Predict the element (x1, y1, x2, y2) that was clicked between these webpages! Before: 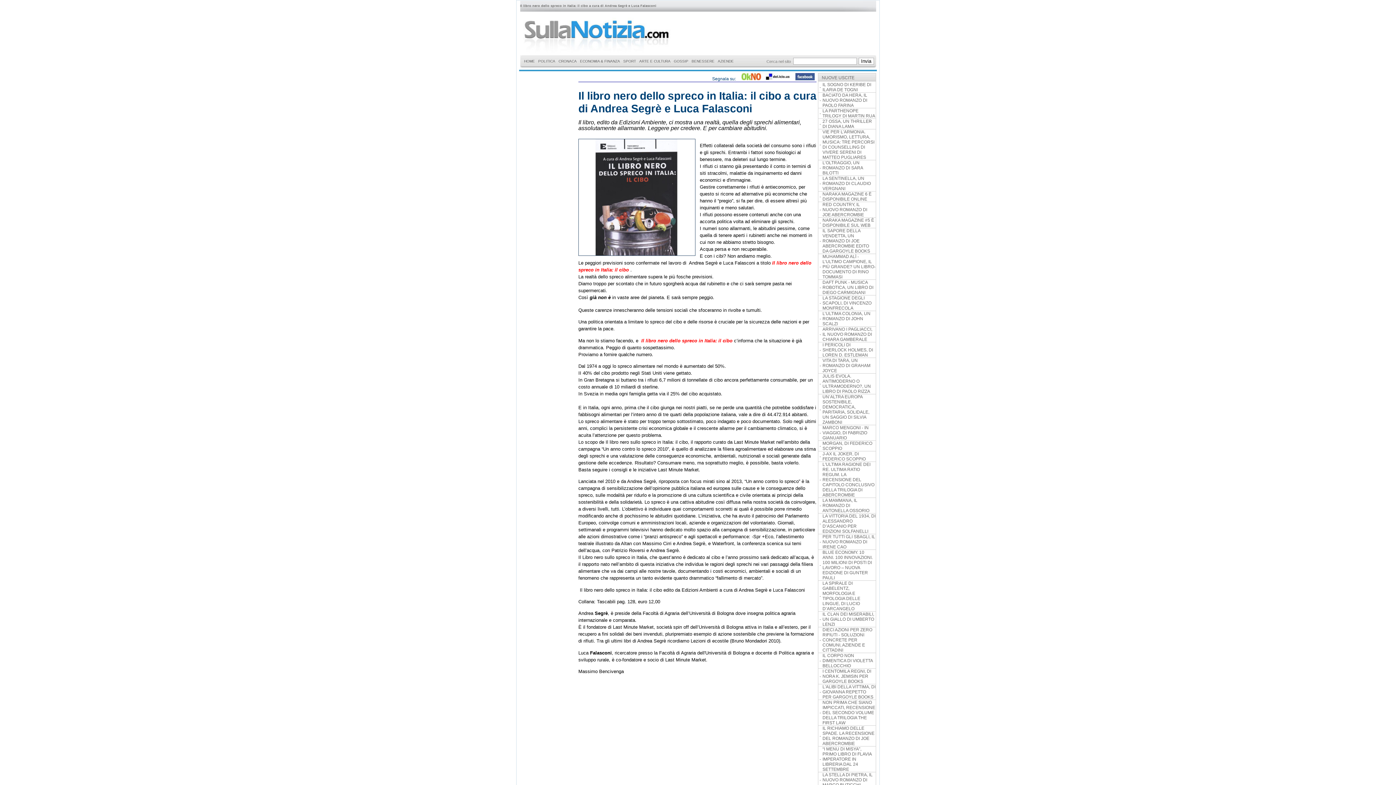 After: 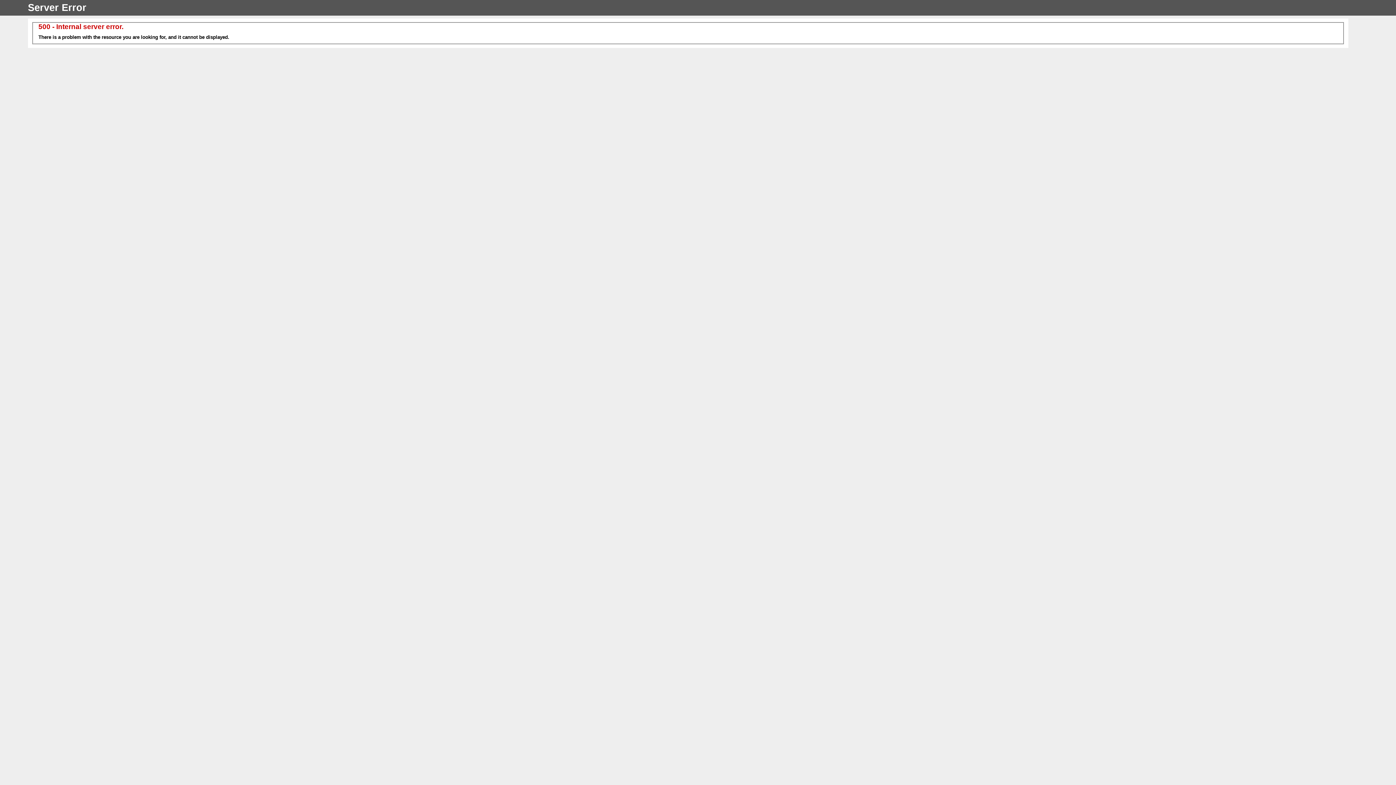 Action: bbox: (536, 57, 556, 65) label: POLITICA